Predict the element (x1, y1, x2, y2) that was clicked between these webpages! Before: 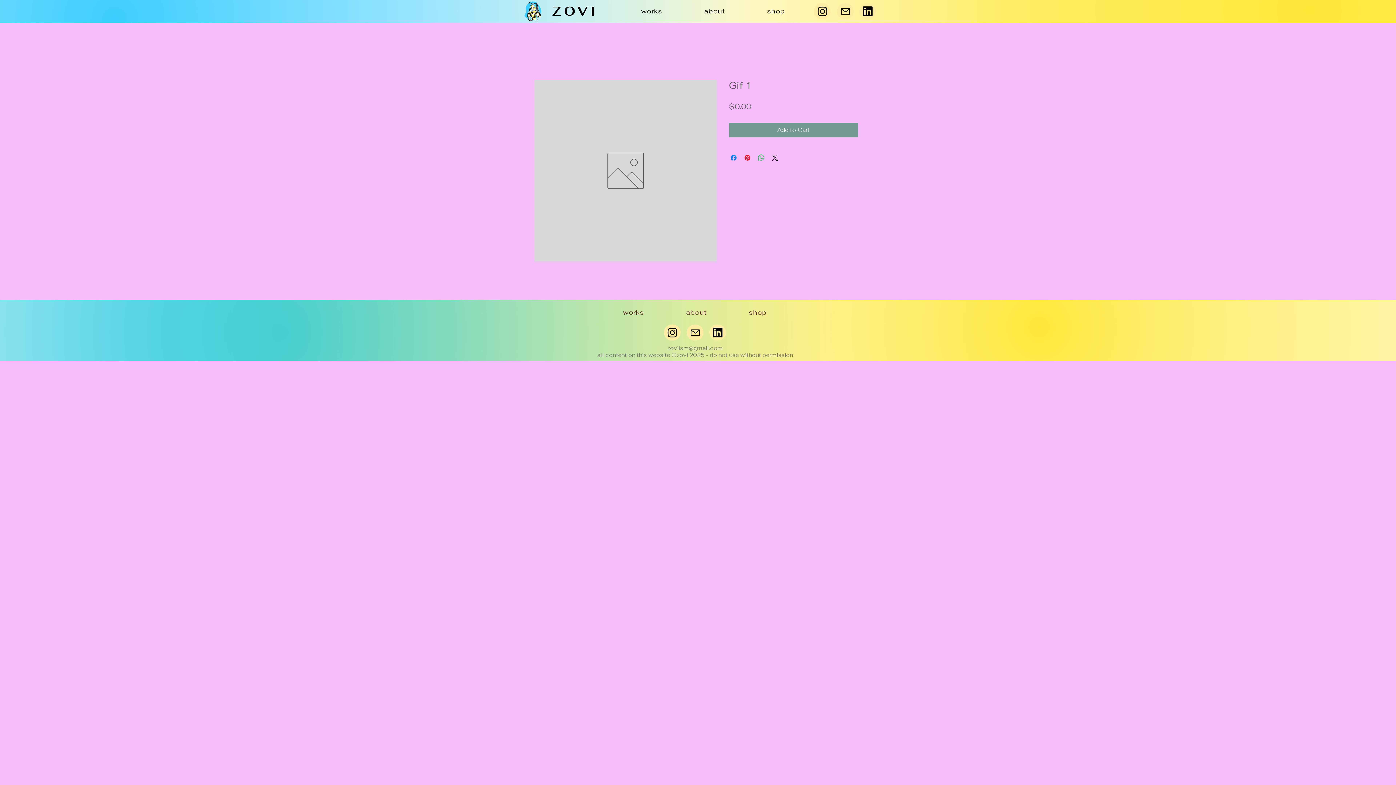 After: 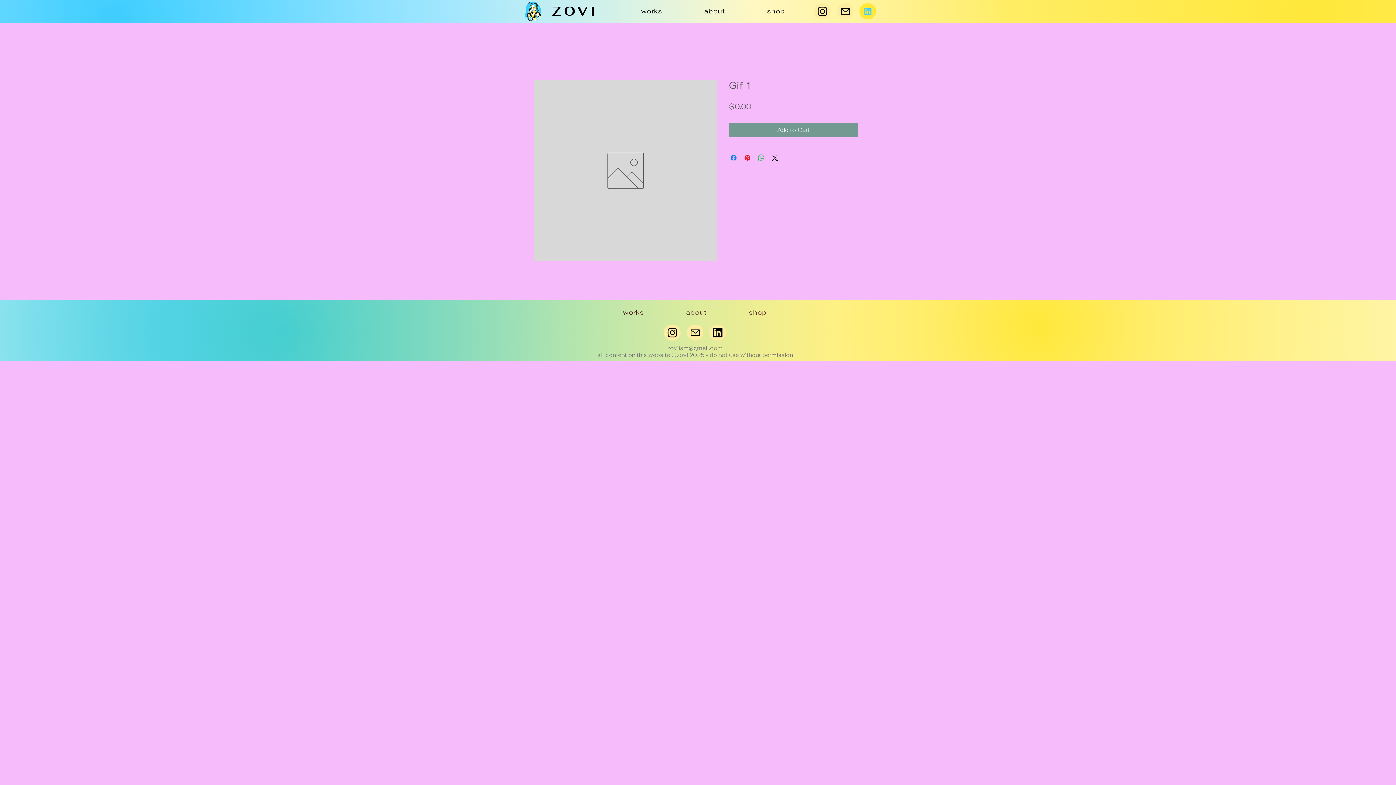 Action: label: Linkedin bbox: (859, 3, 876, 19)